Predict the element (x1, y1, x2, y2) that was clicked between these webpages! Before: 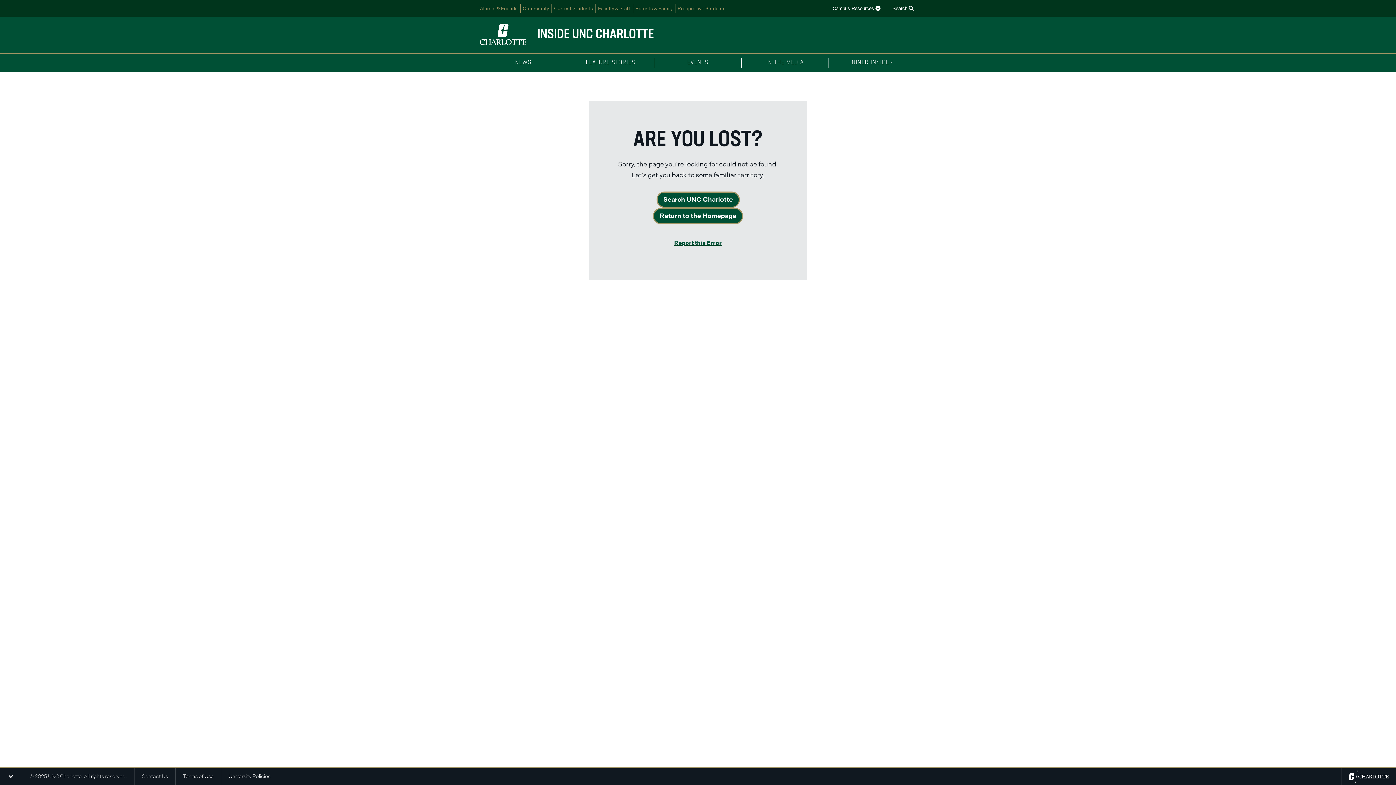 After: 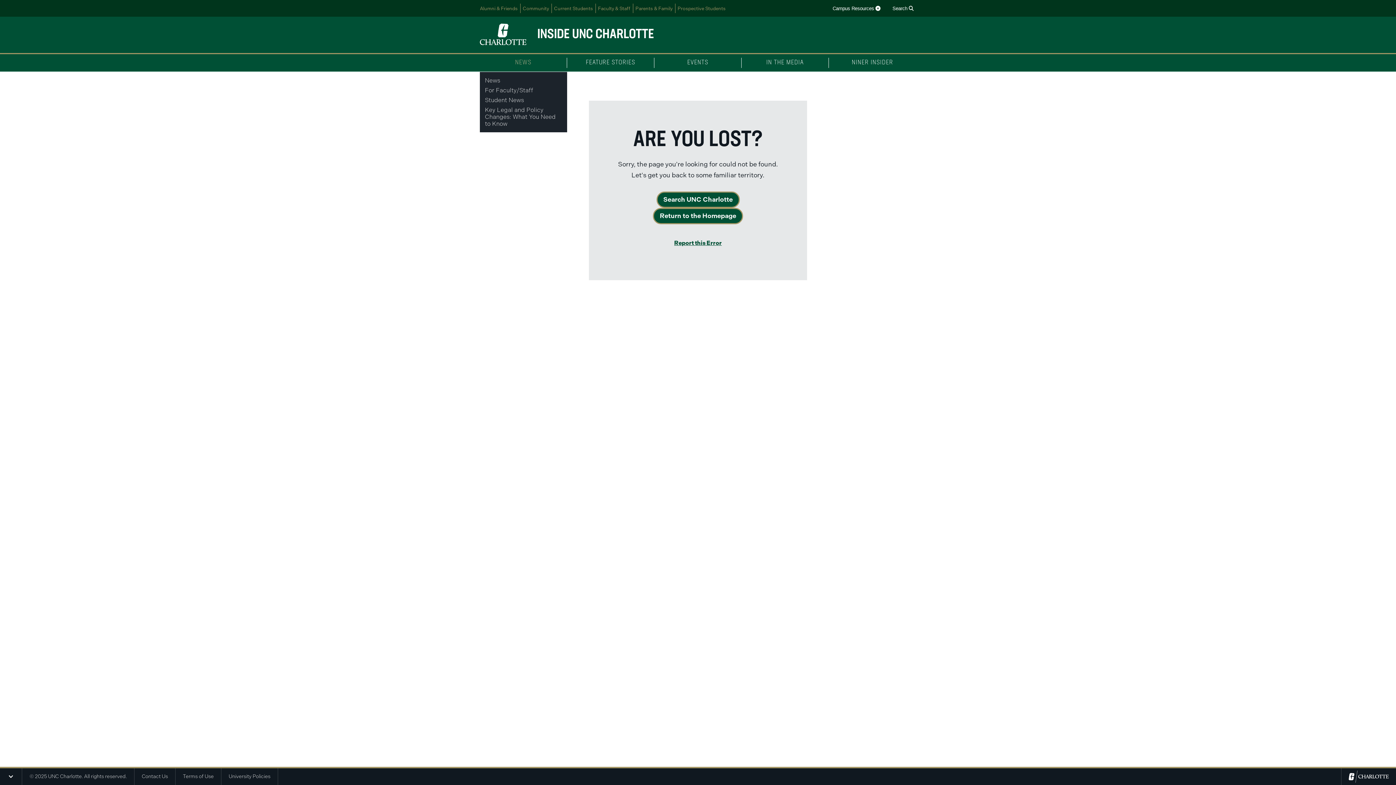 Action: bbox: (480, 57, 567, 68) label: NEWS